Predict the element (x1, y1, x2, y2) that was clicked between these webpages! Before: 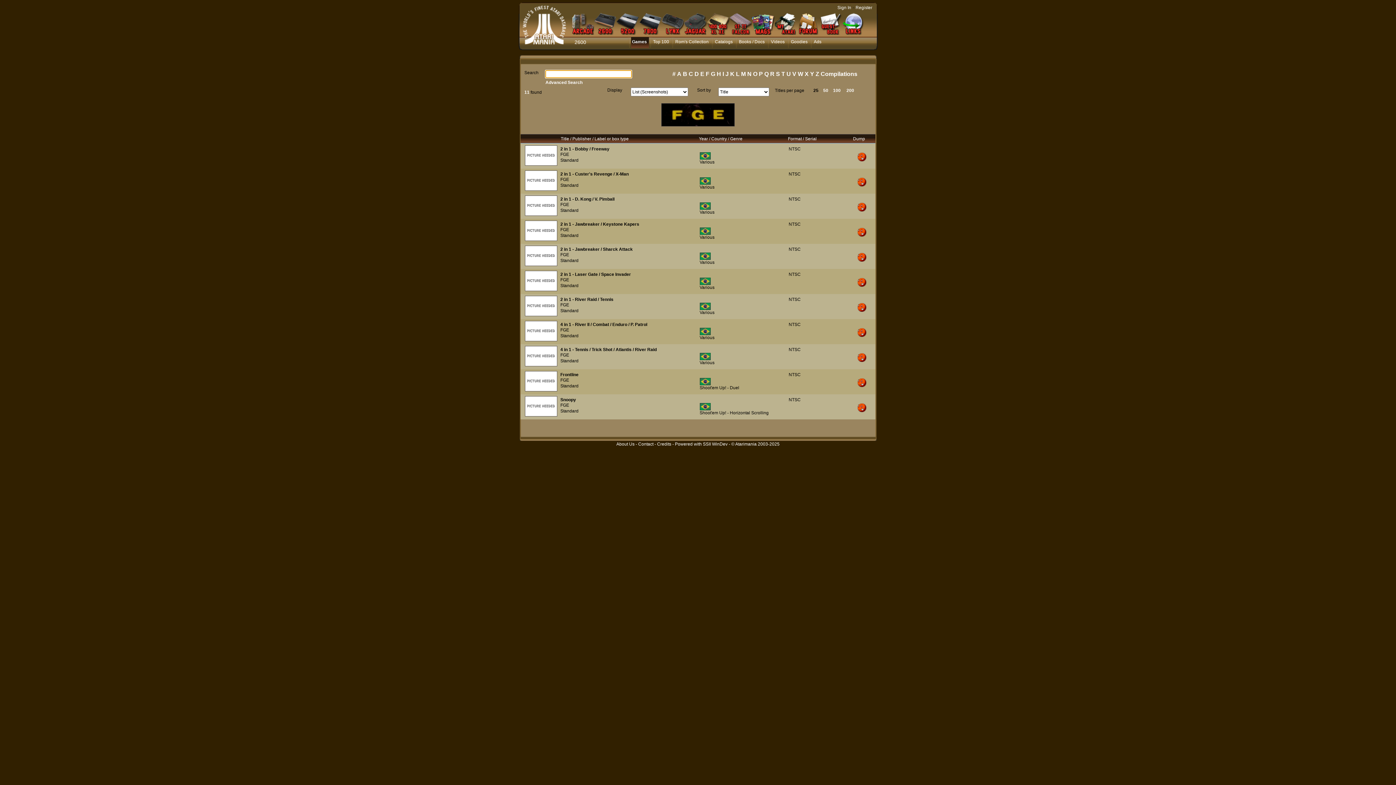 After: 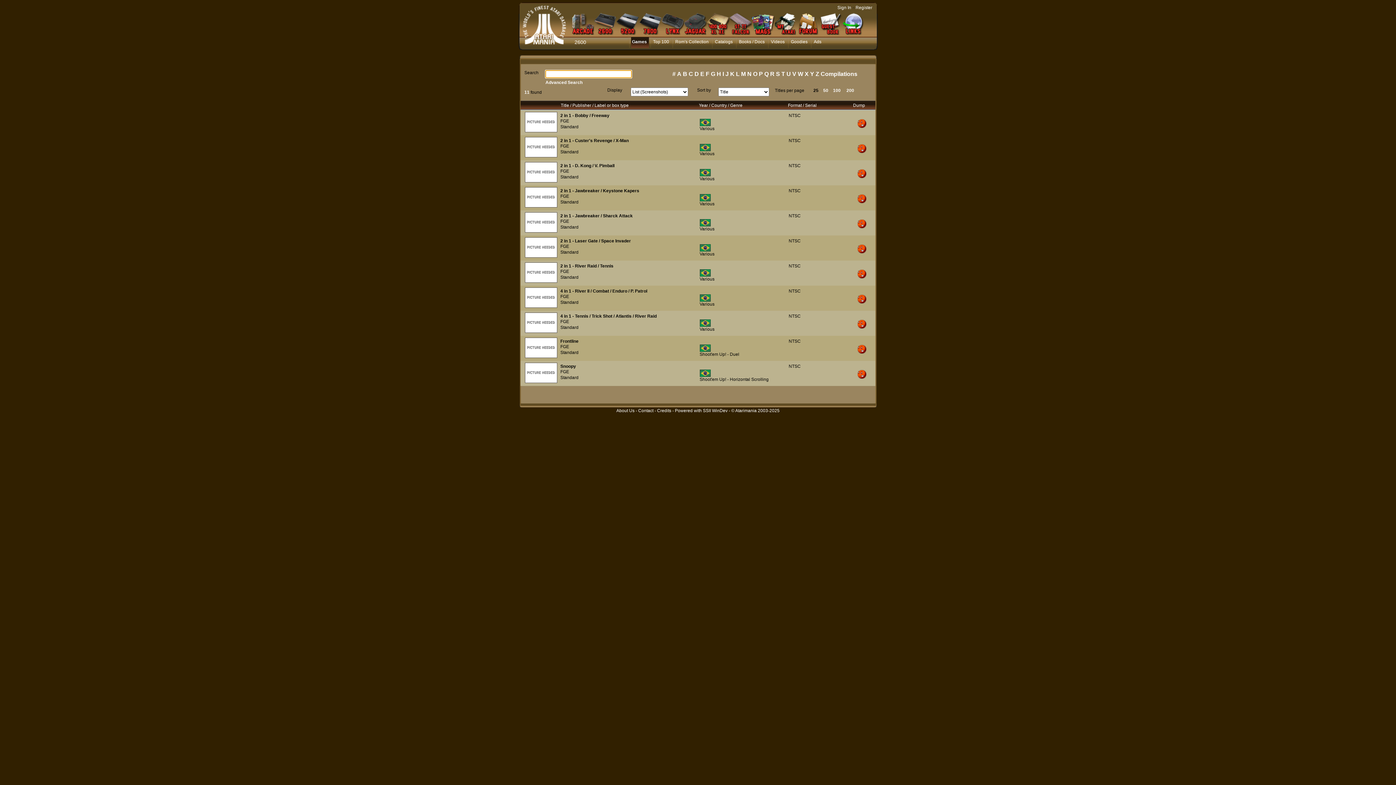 Action: bbox: (560, 157, 578, 162) label: Standard